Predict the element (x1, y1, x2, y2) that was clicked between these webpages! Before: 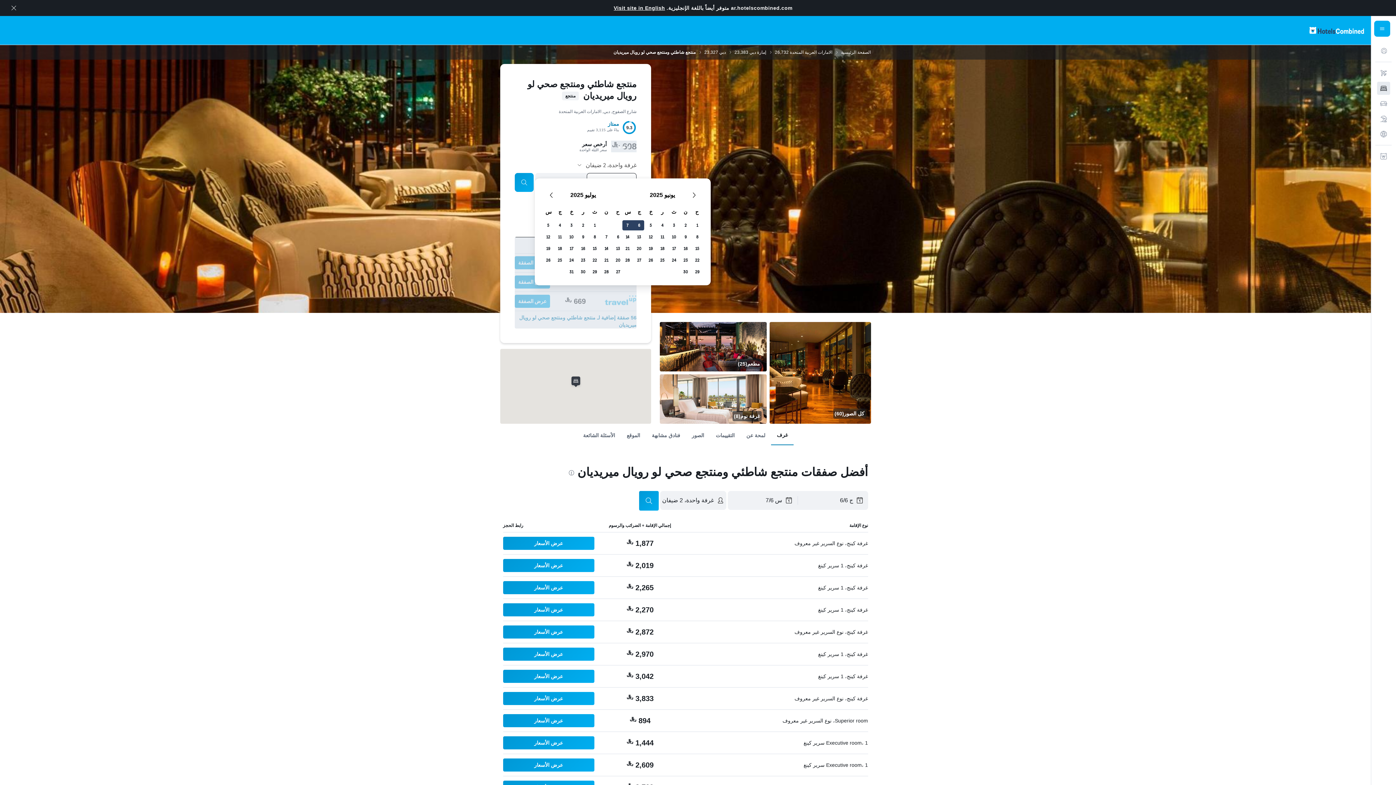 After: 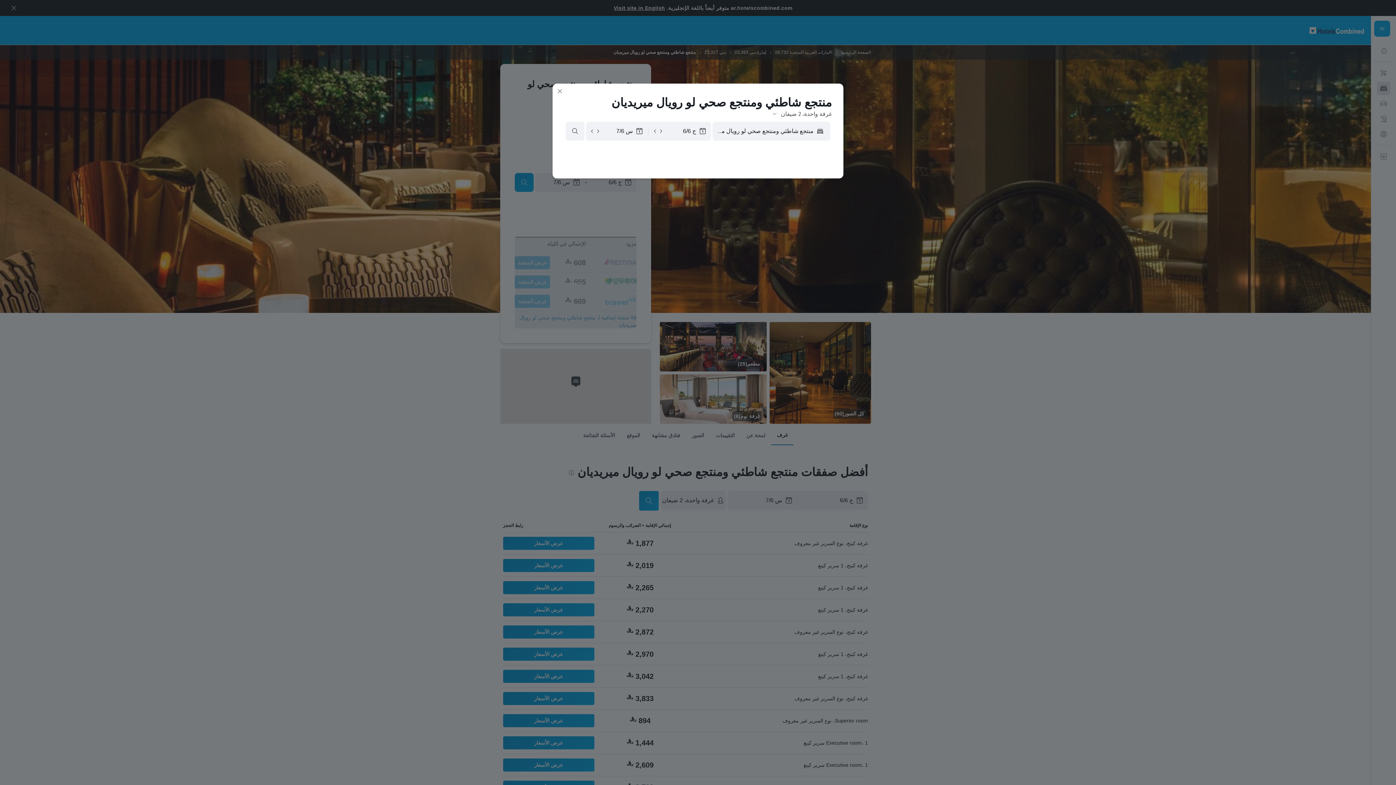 Action: label: عرض الأسعار bbox: (503, 536, 594, 550)